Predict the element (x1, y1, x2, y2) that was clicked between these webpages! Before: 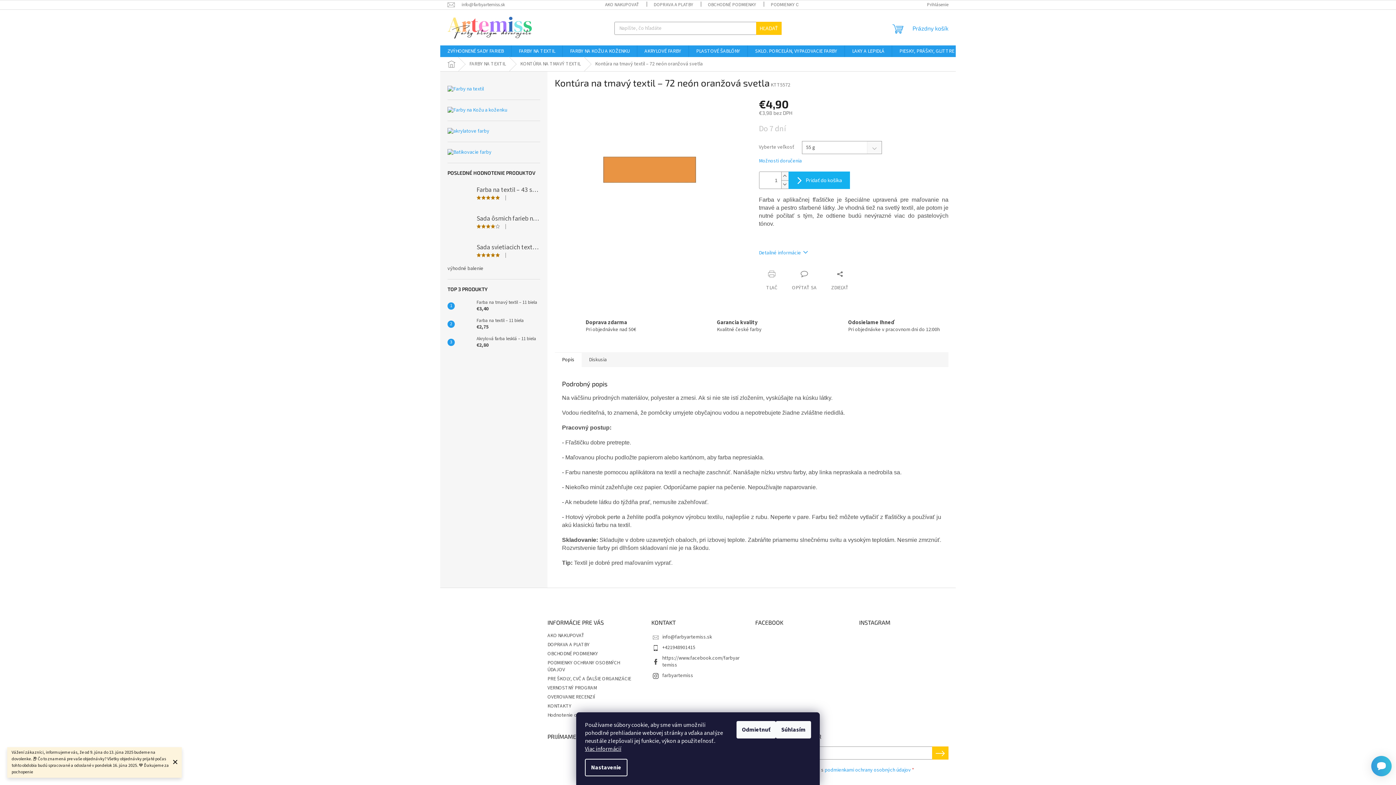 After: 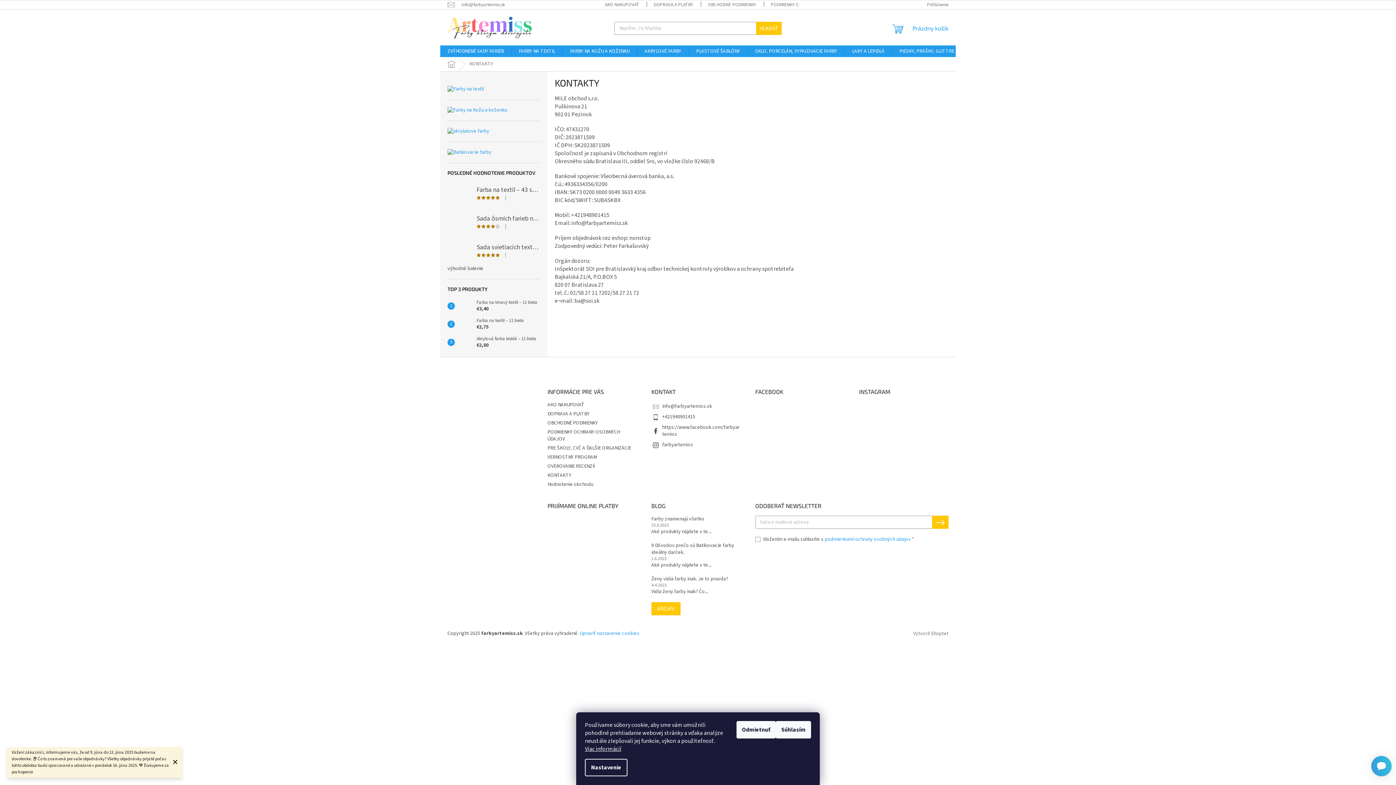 Action: bbox: (547, 702, 571, 710) label: KONTAKTY